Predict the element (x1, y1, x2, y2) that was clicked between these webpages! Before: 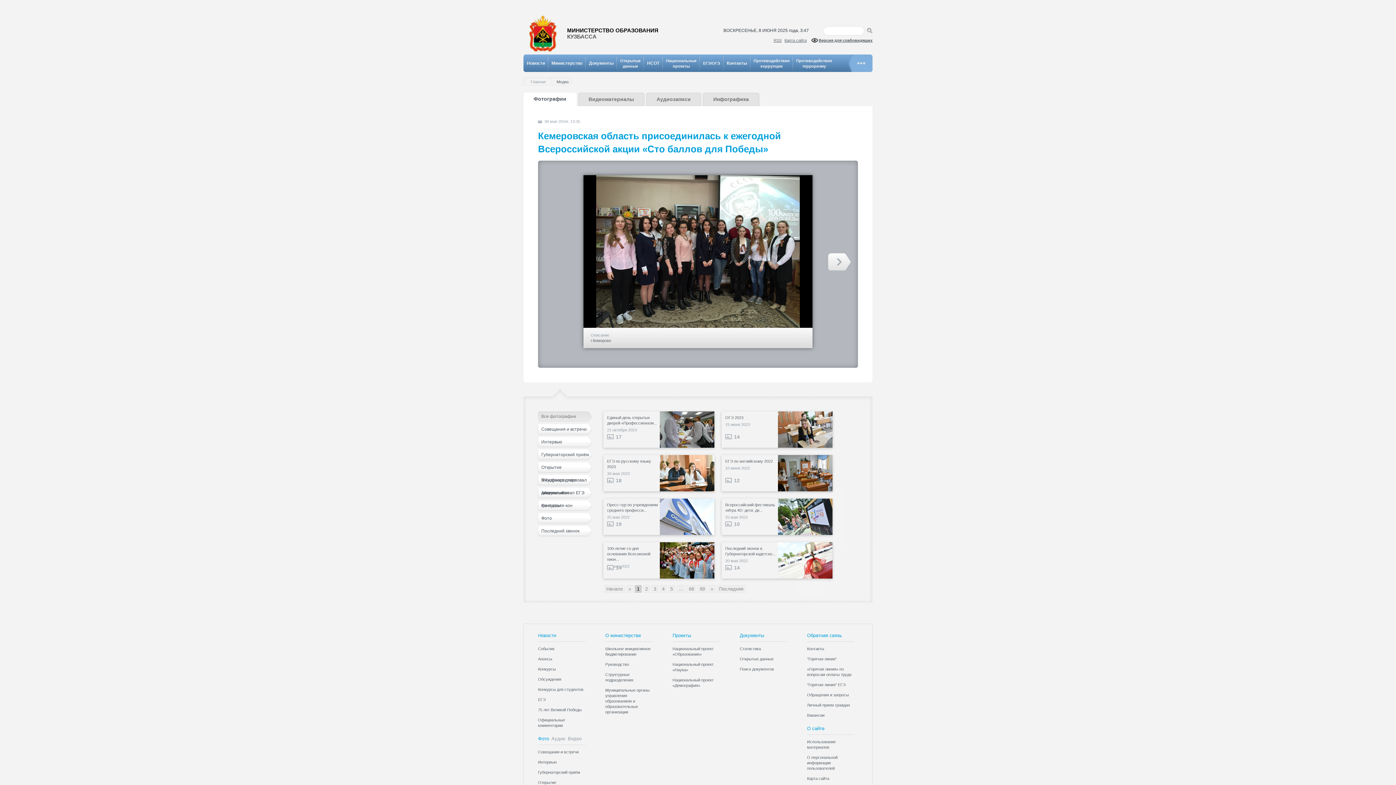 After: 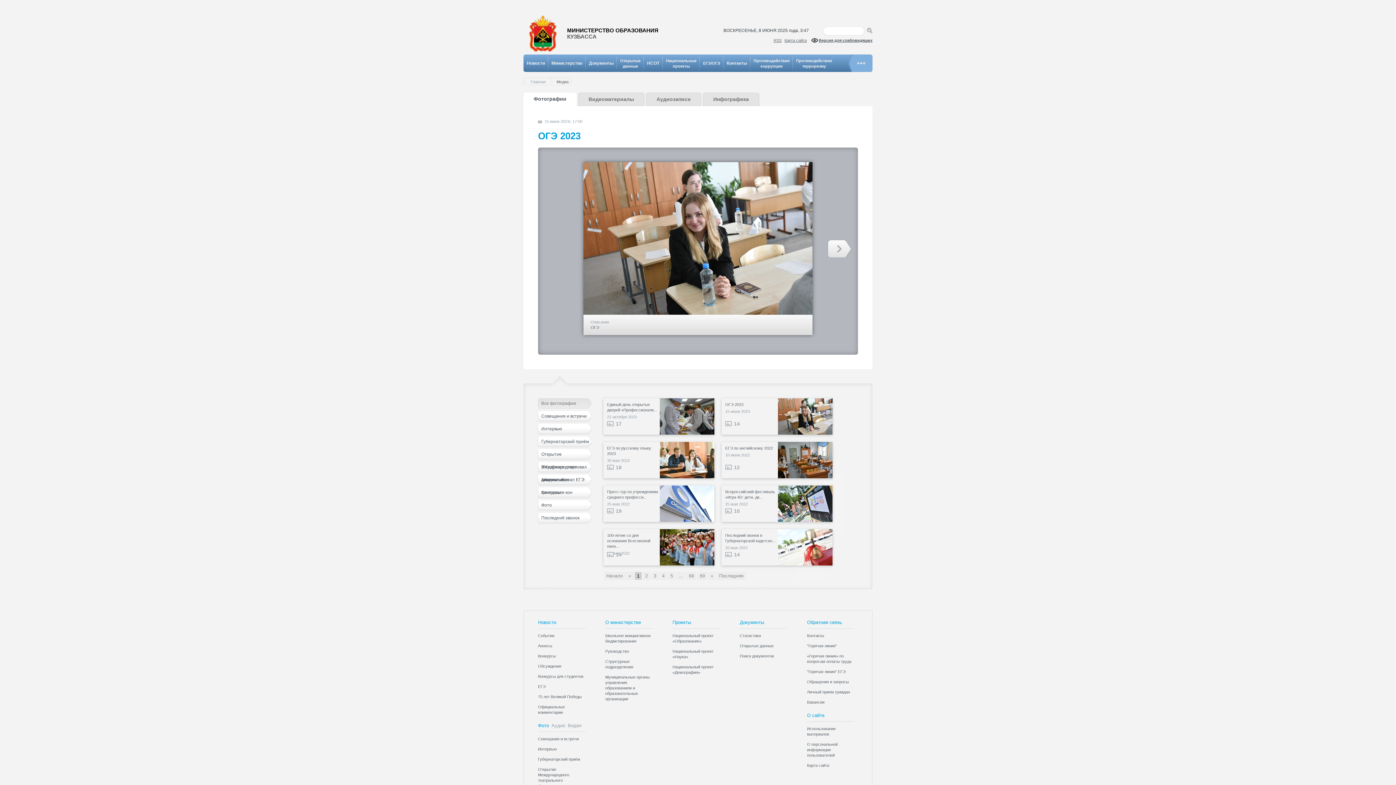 Action: label: ОГЭ 2023

15 июня 2023

14 bbox: (721, 411, 832, 448)